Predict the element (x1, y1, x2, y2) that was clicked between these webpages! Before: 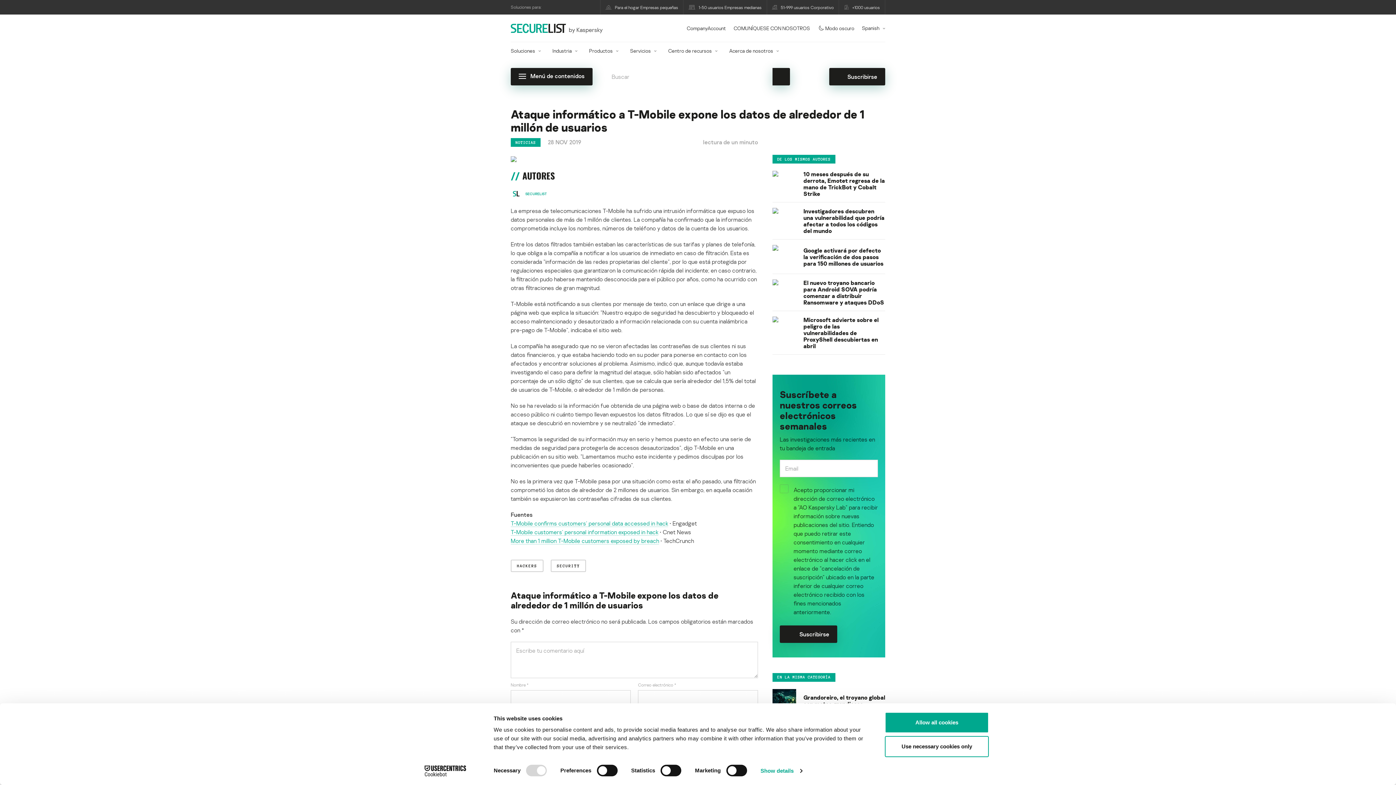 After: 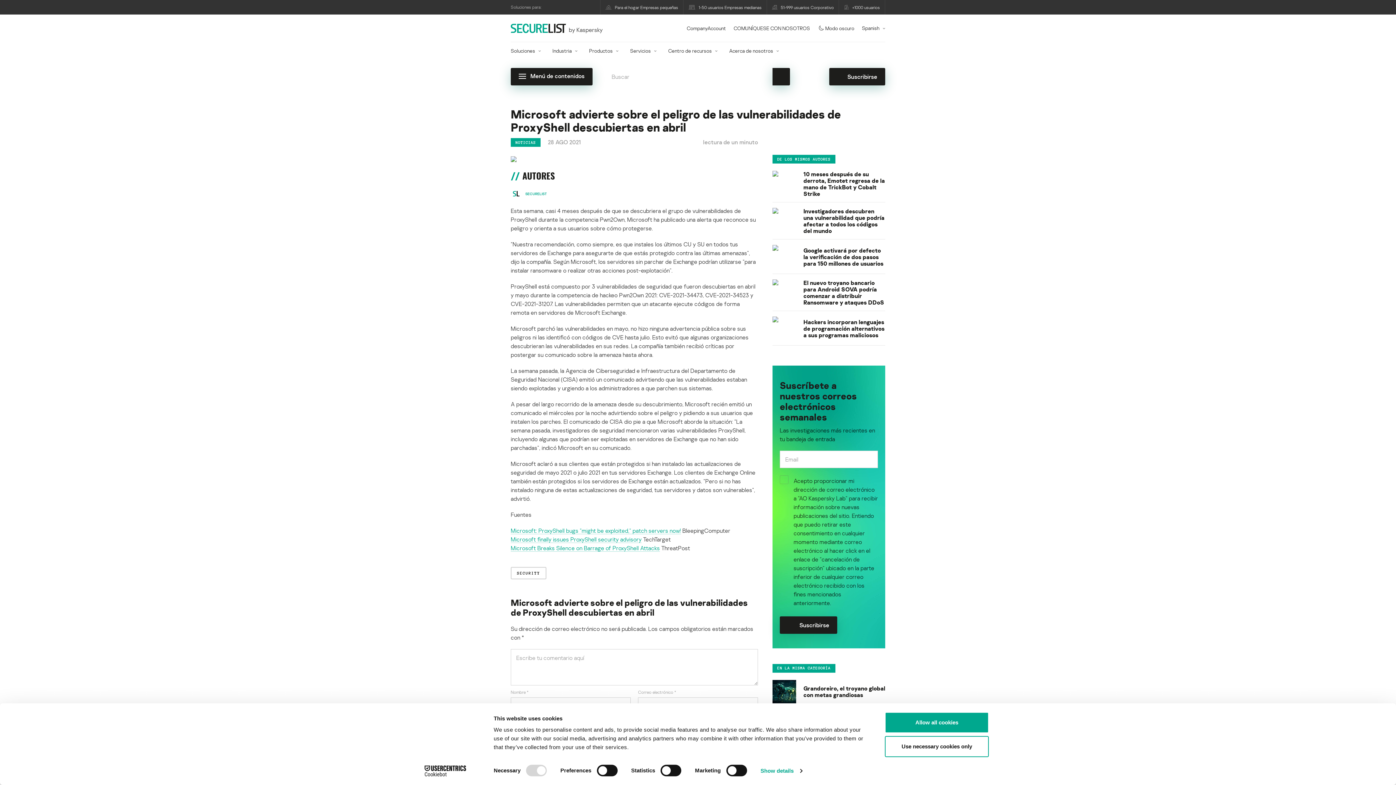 Action: bbox: (803, 316, 885, 349) label: Microsoft advierte sobre el peligro de las vulnerabilidades de ProxyShell descubiertas en abril